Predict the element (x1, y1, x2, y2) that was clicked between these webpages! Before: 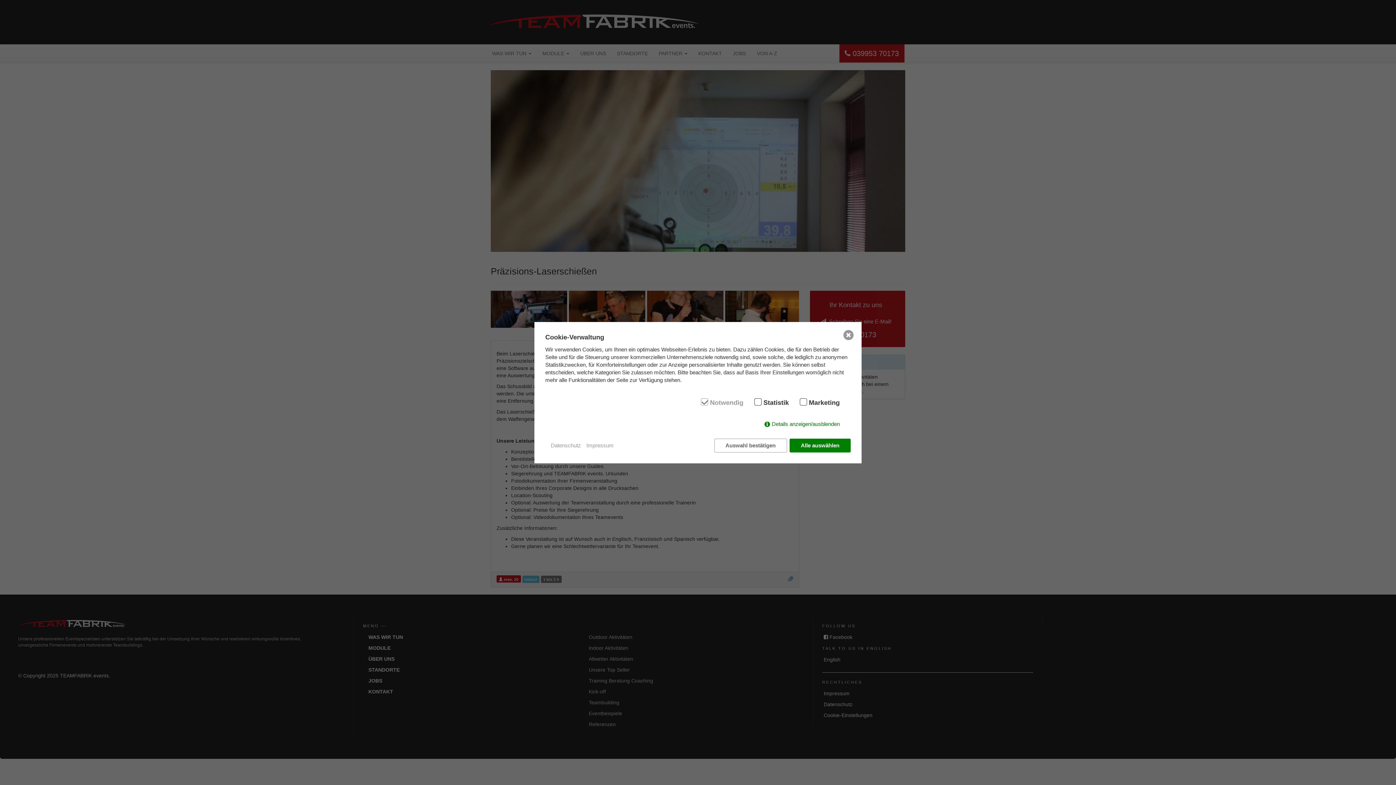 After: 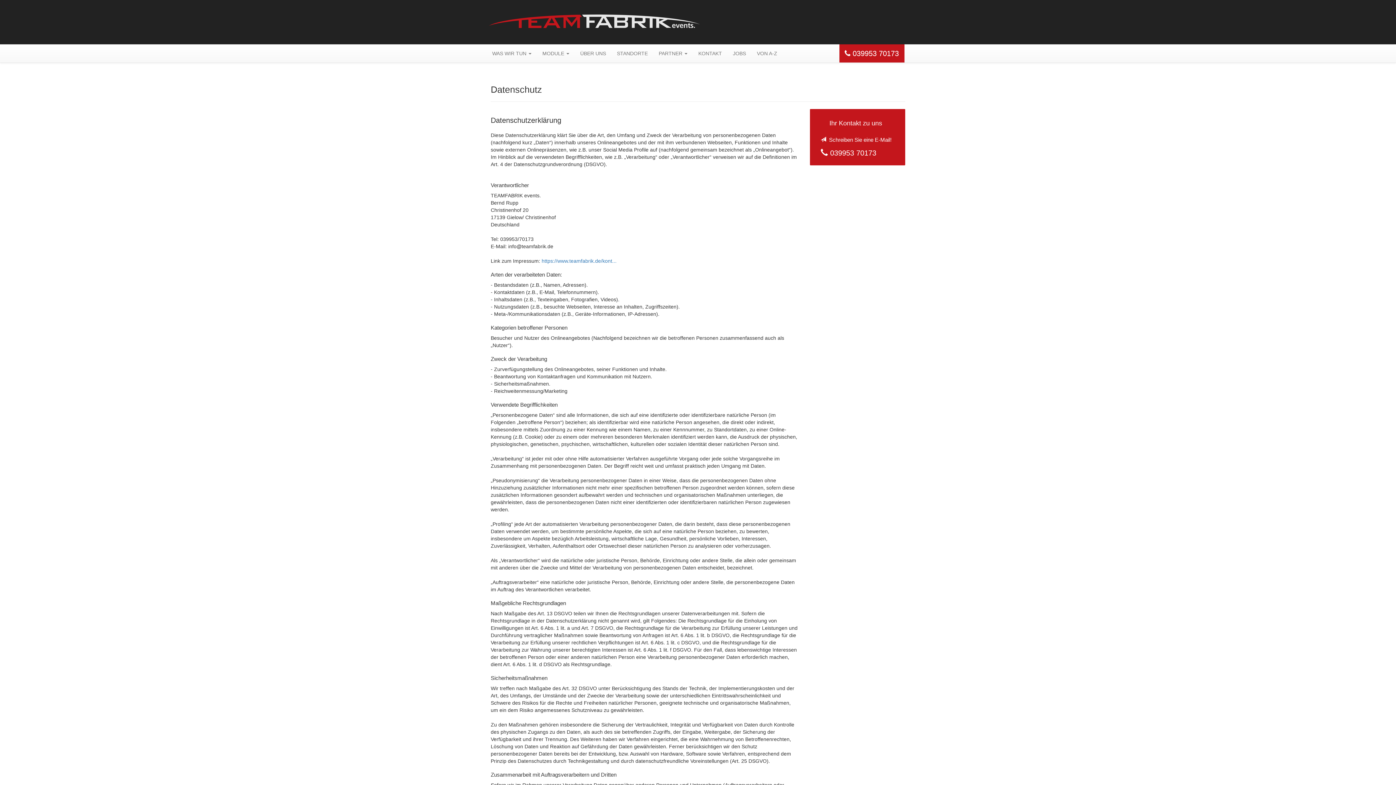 Action: bbox: (550, 441, 581, 449) label: Datenschutz